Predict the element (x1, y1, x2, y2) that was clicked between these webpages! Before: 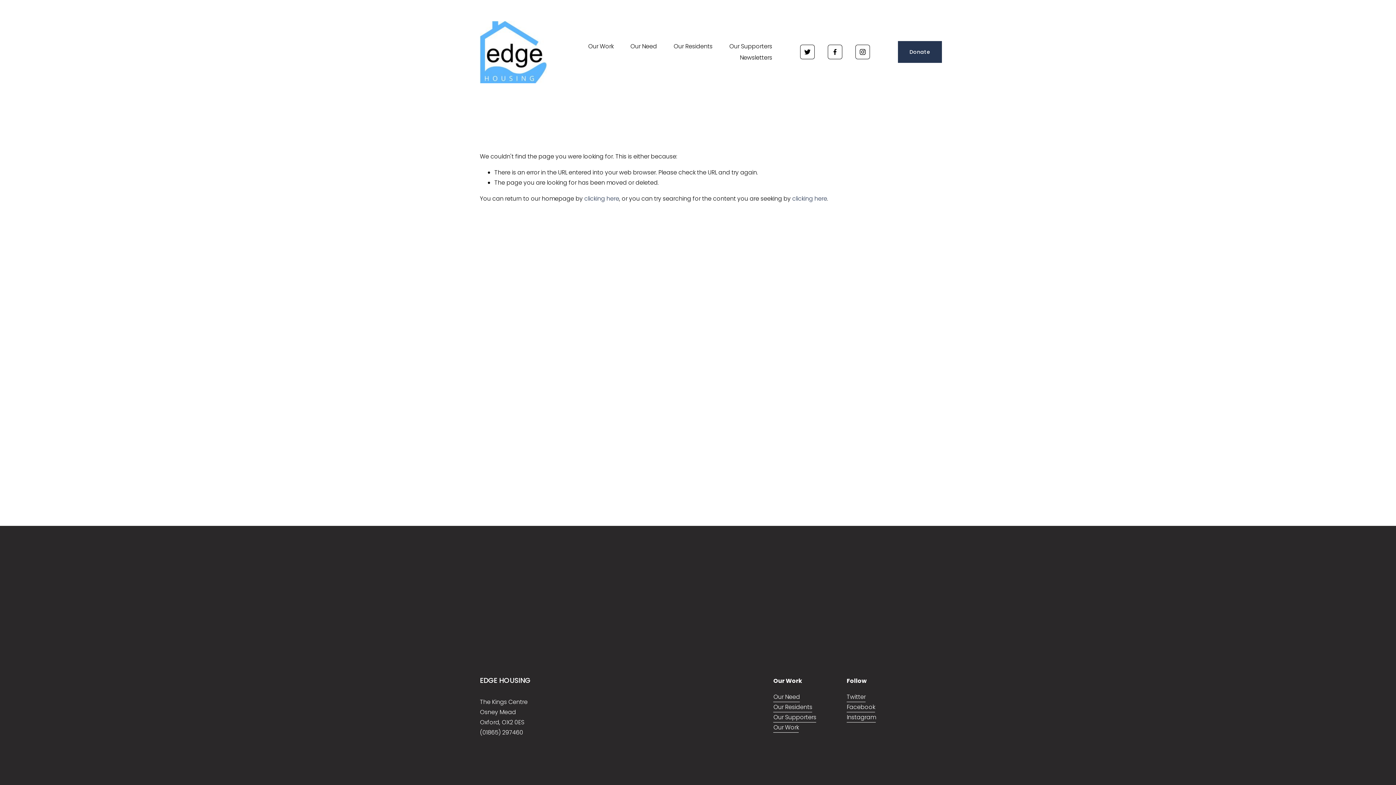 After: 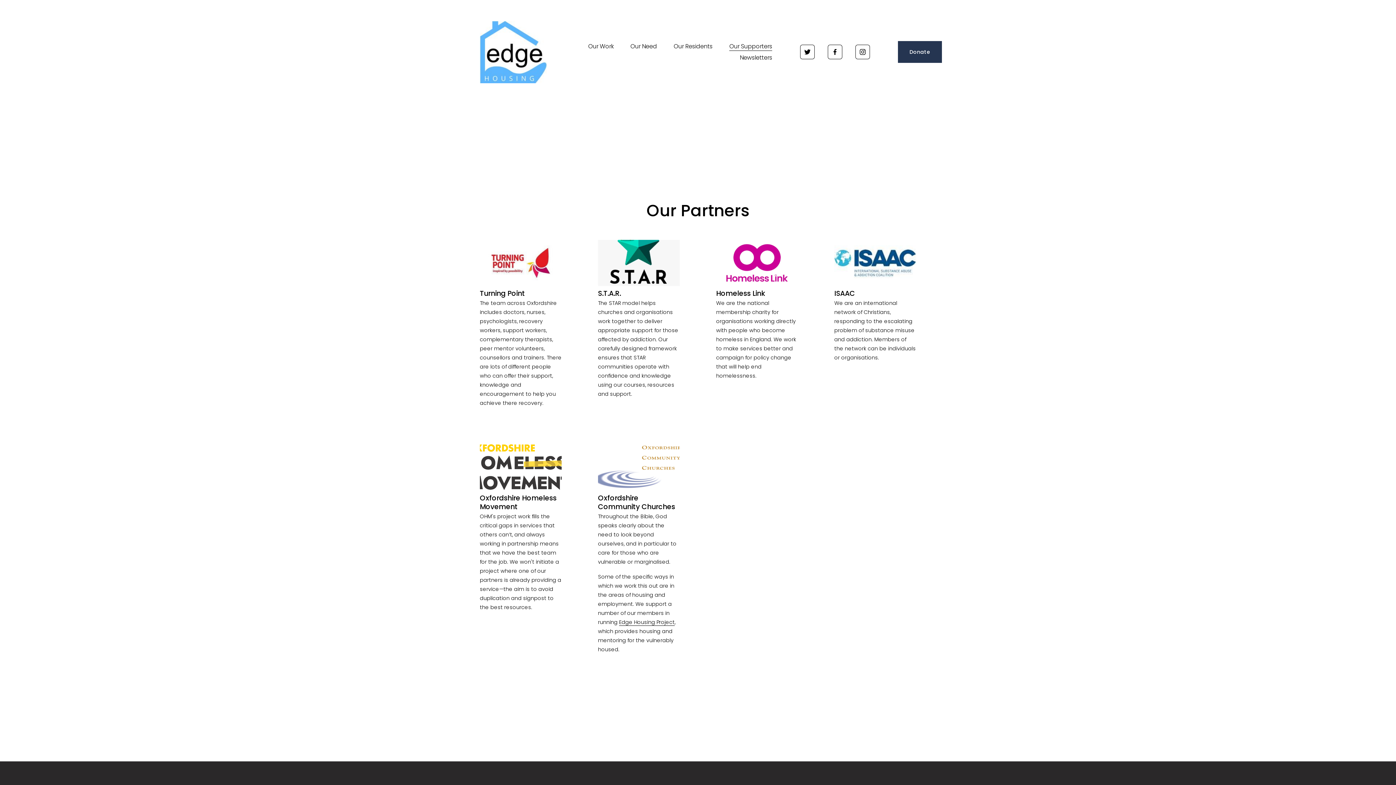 Action: label: Our Supporters bbox: (773, 712, 816, 722)